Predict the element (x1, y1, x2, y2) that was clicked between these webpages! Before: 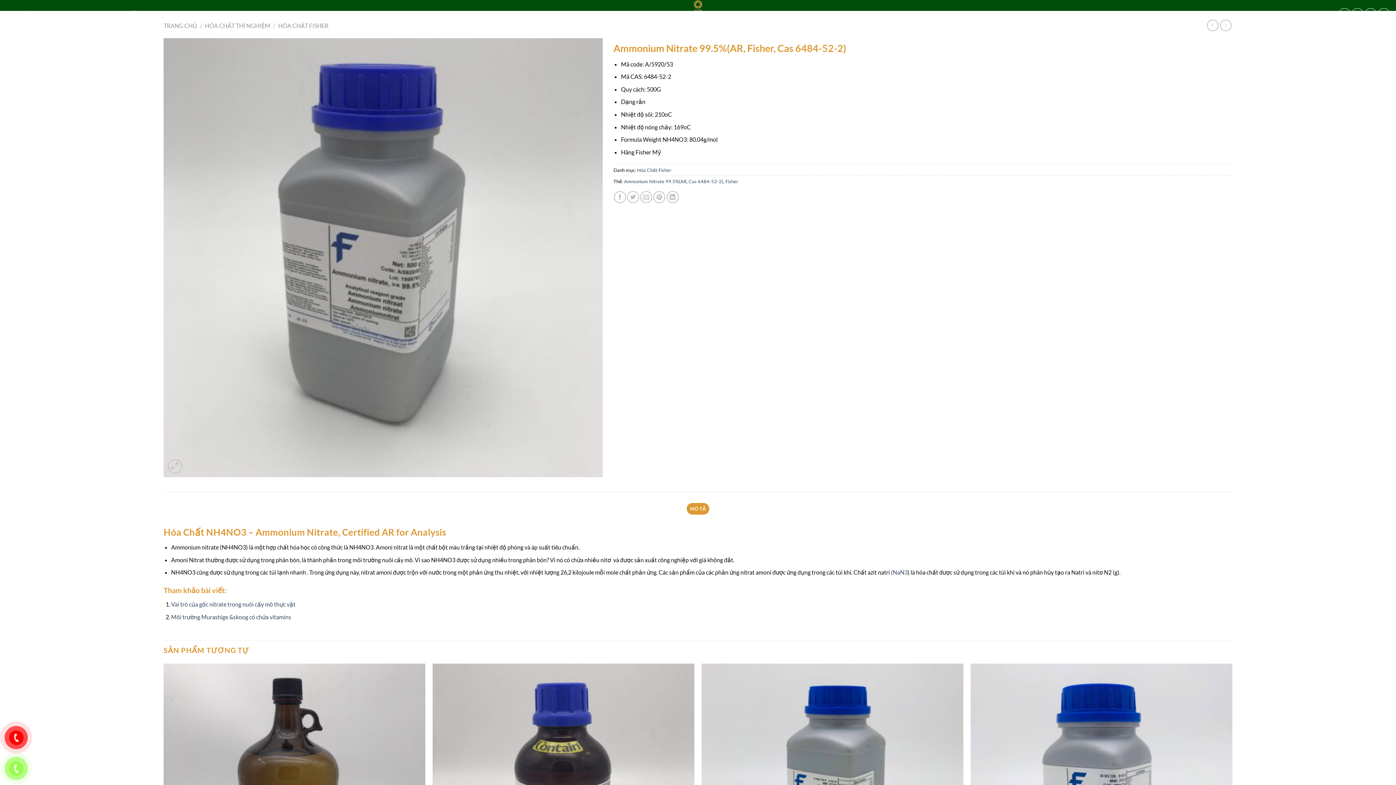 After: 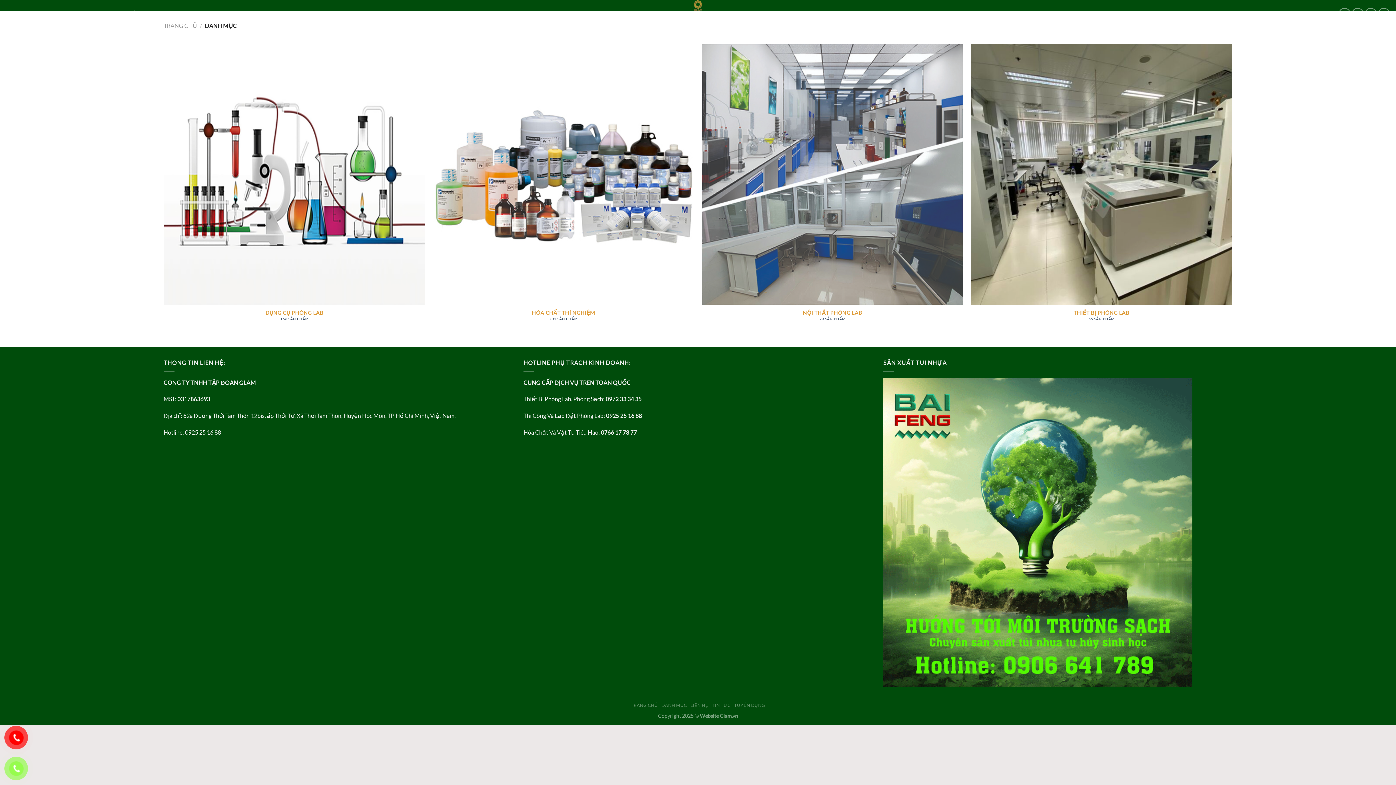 Action: bbox: (38, 0, 69, 28) label: DANH MỤC